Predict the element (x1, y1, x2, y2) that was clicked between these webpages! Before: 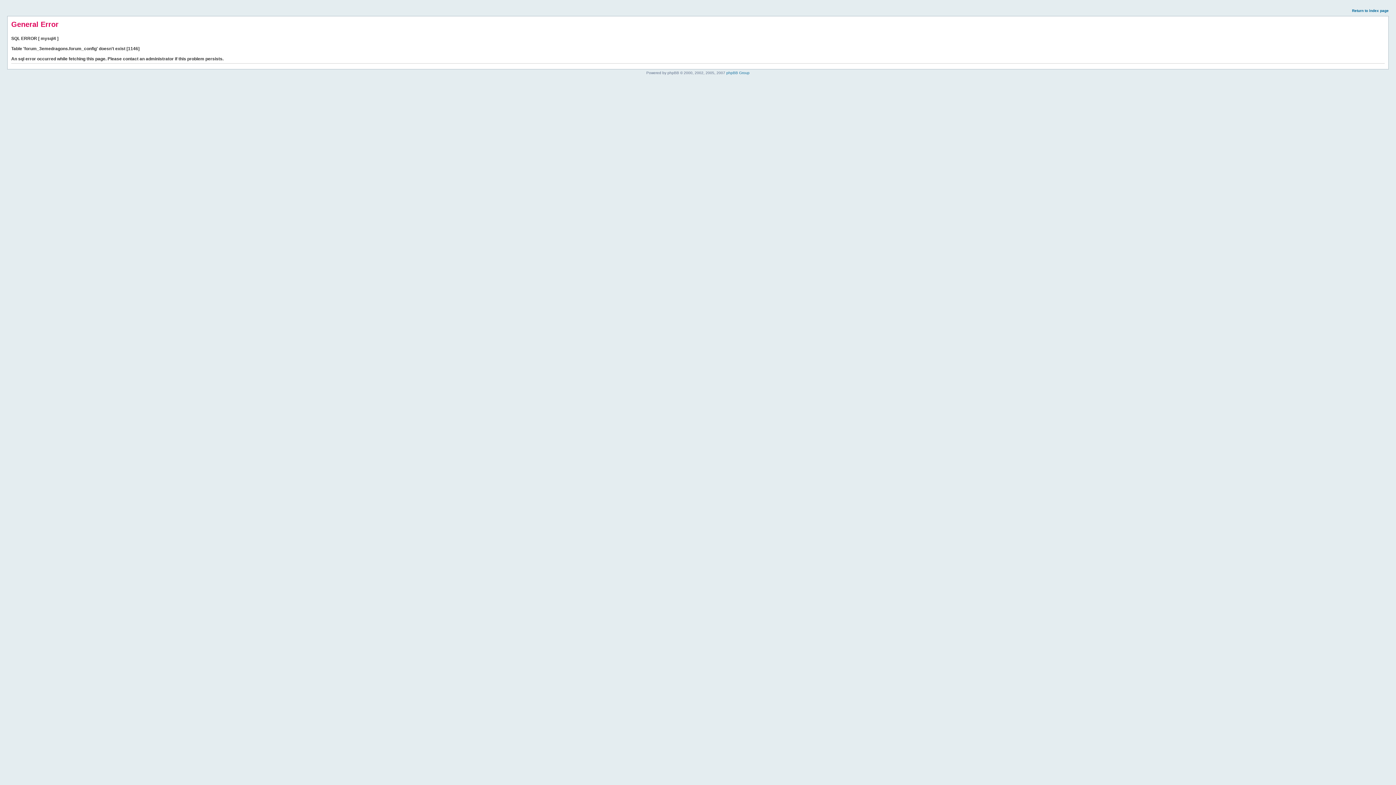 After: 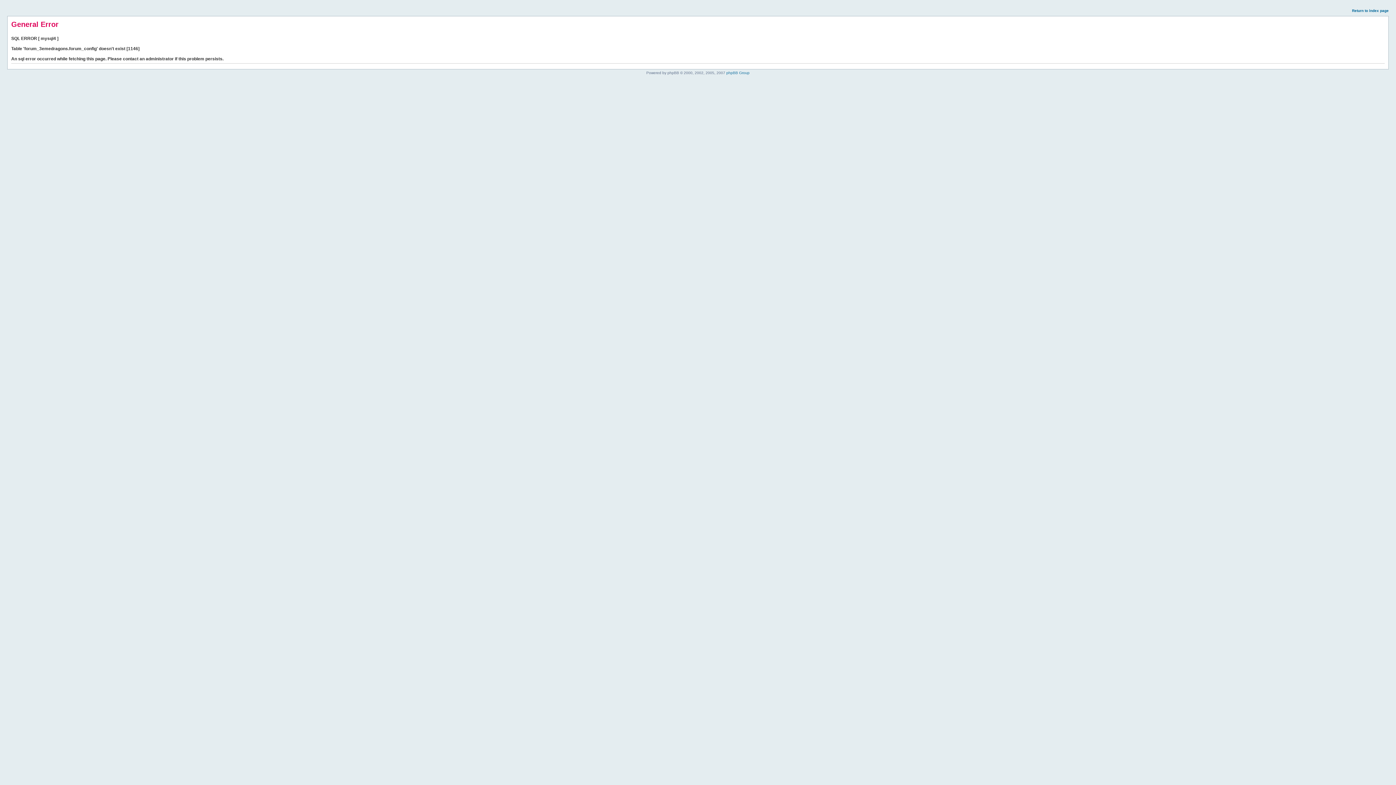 Action: bbox: (1352, 8, 1389, 12) label: Return to index page